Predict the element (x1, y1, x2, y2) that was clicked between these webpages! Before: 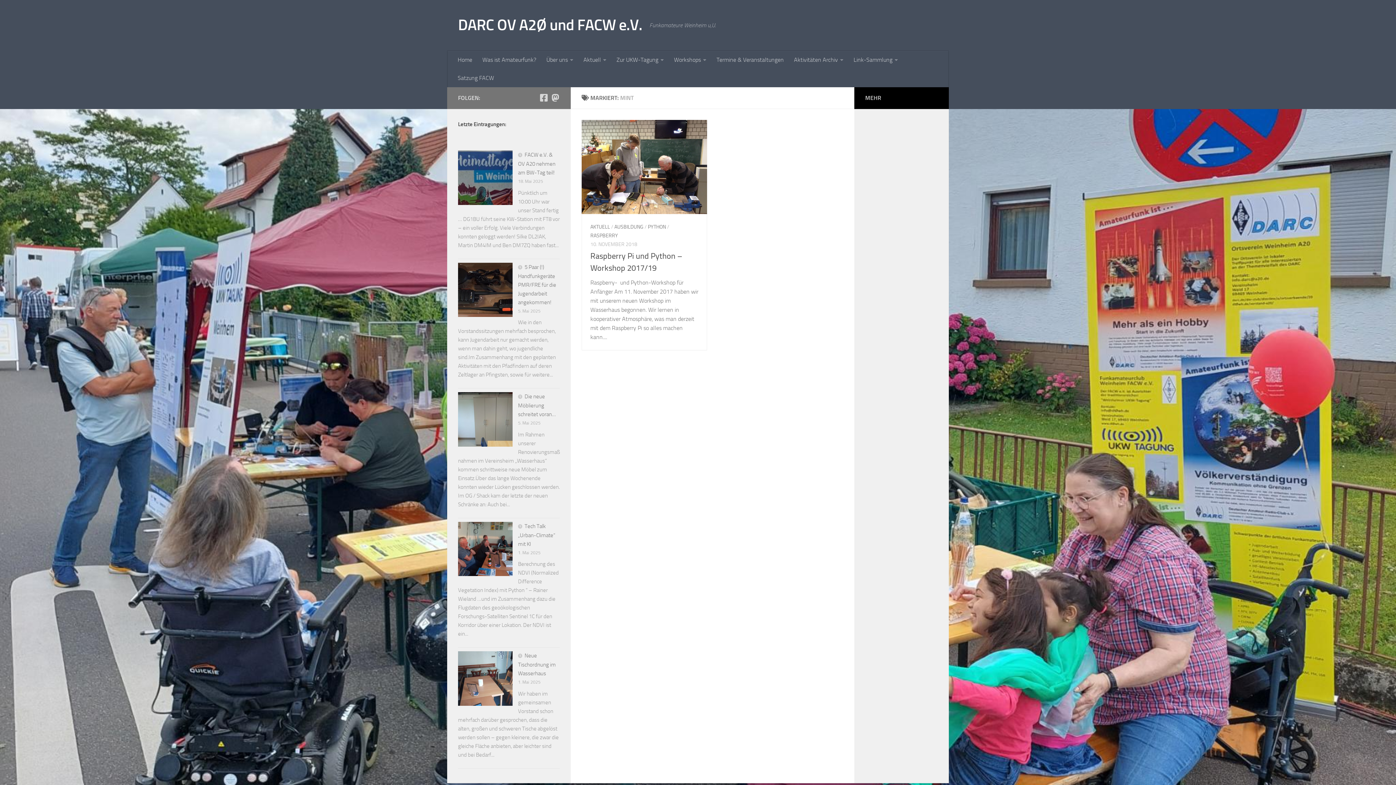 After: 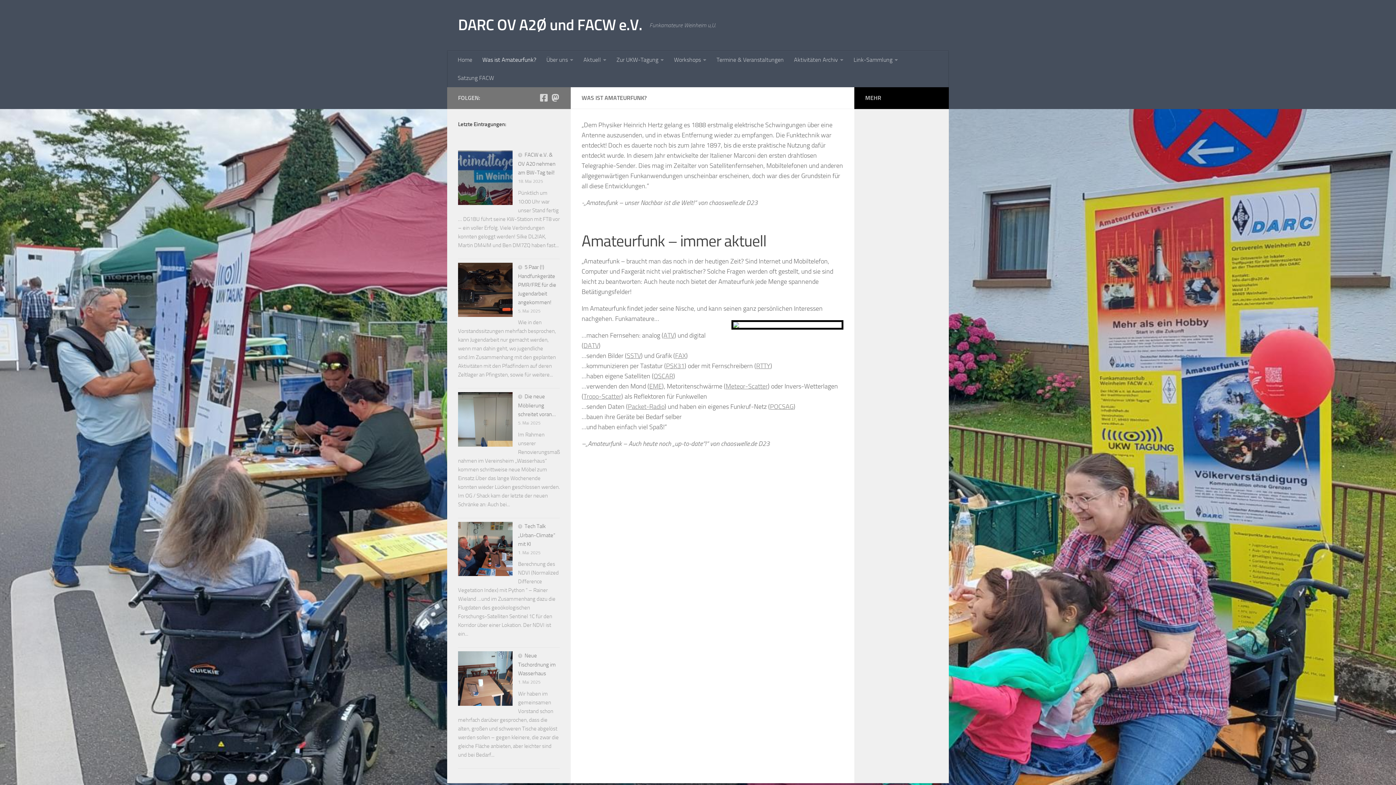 Action: label: Was ist Amateurfunk? bbox: (477, 50, 541, 69)